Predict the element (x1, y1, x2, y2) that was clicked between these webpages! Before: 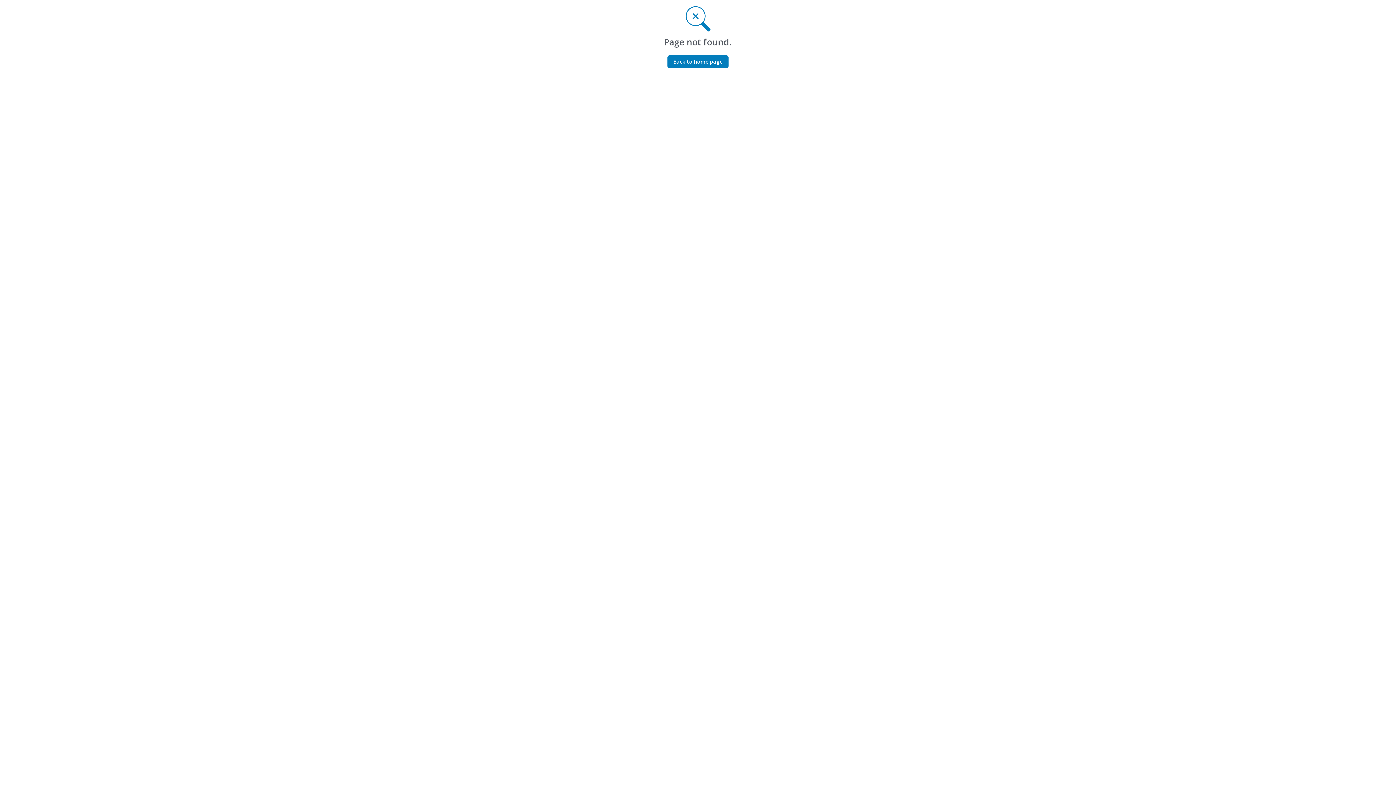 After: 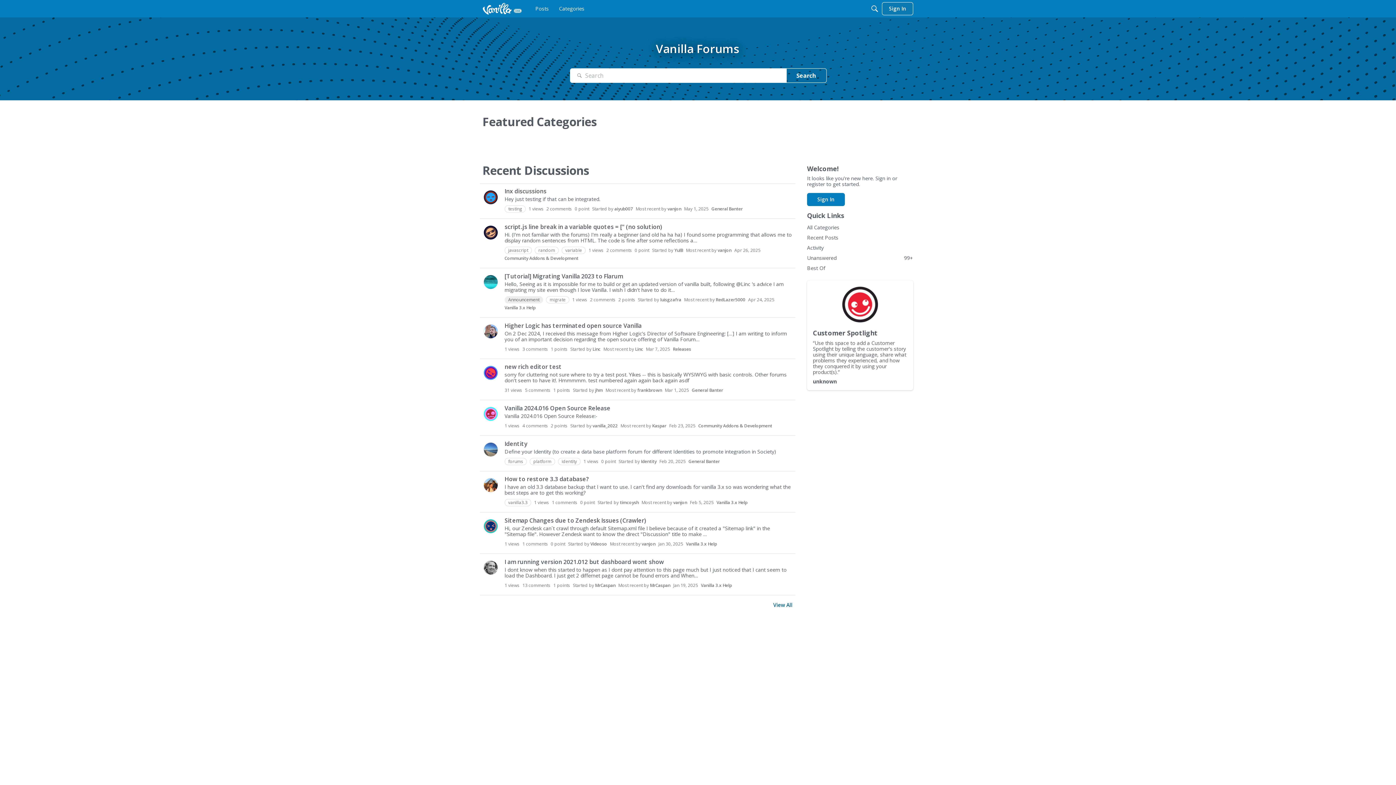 Action: label: Back to home page bbox: (667, 55, 728, 68)